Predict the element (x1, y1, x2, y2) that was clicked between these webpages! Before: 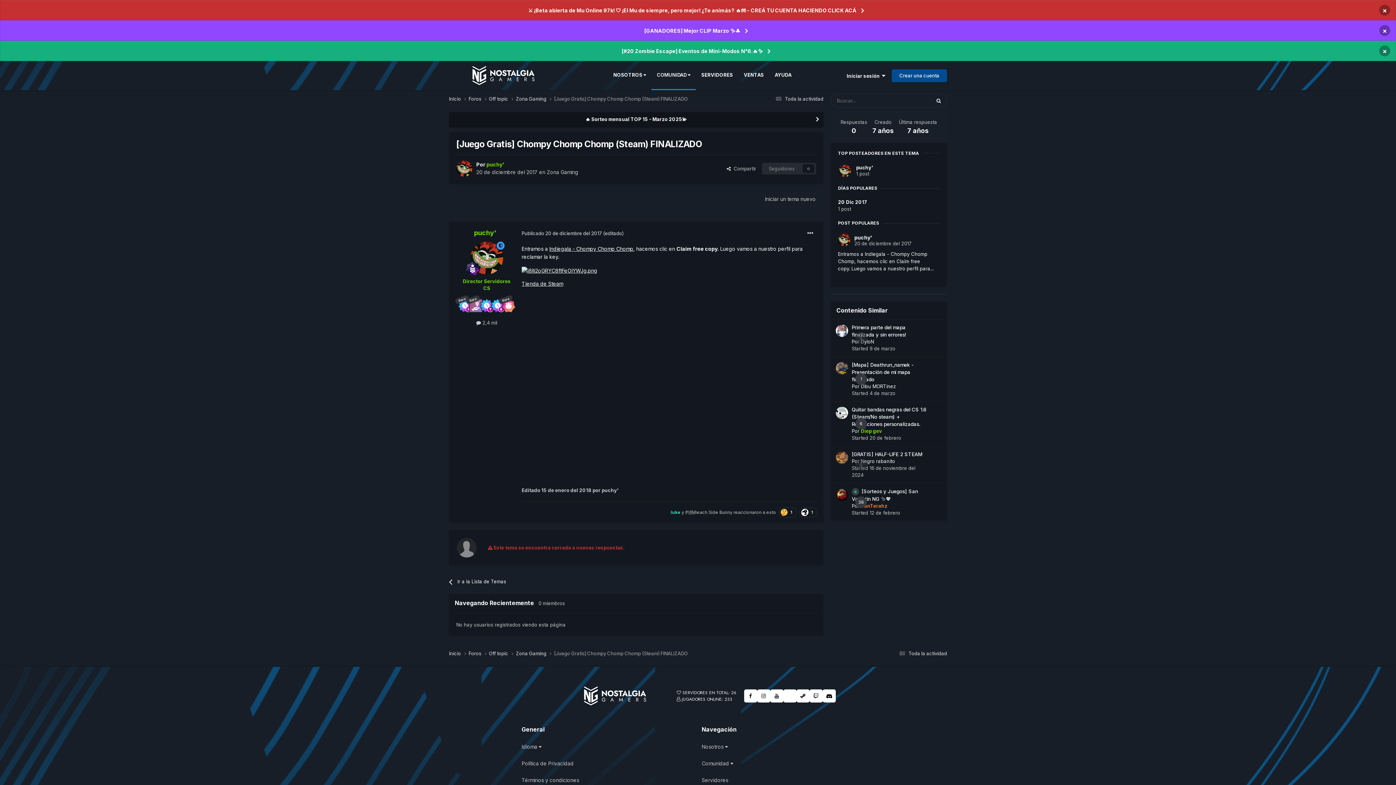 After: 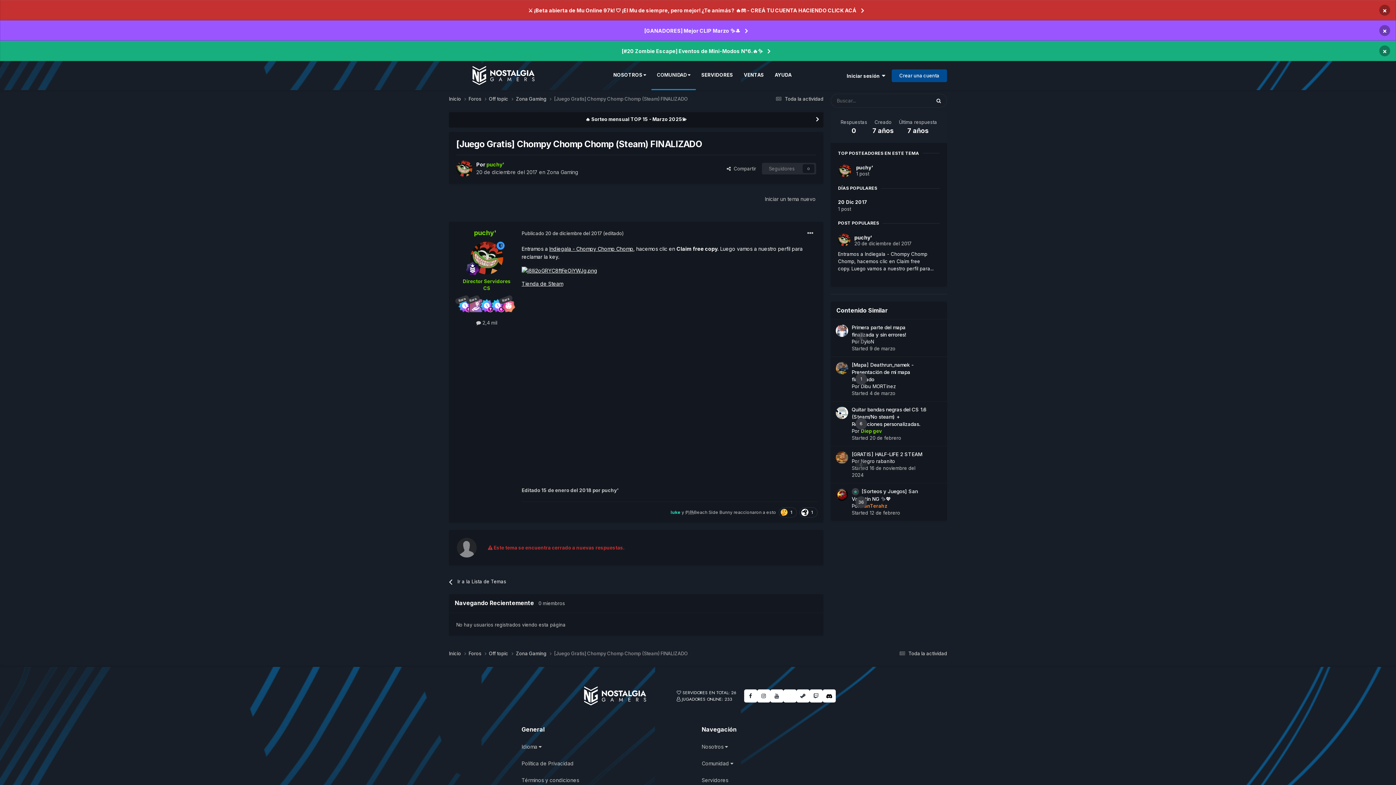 Action: label: [GANADORES] Mejor CLIP Marzo ✨🎩 bbox: (0, 20, 1396, 40)